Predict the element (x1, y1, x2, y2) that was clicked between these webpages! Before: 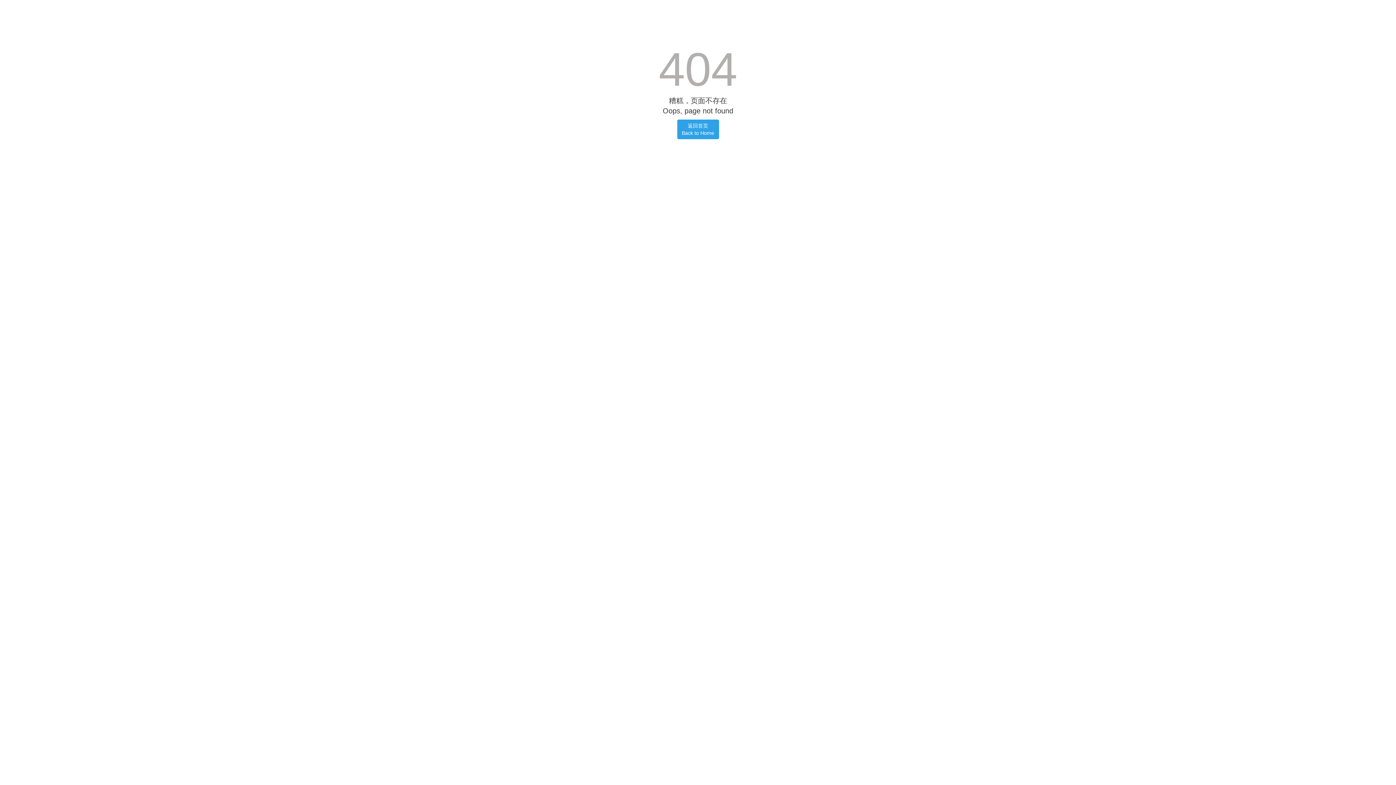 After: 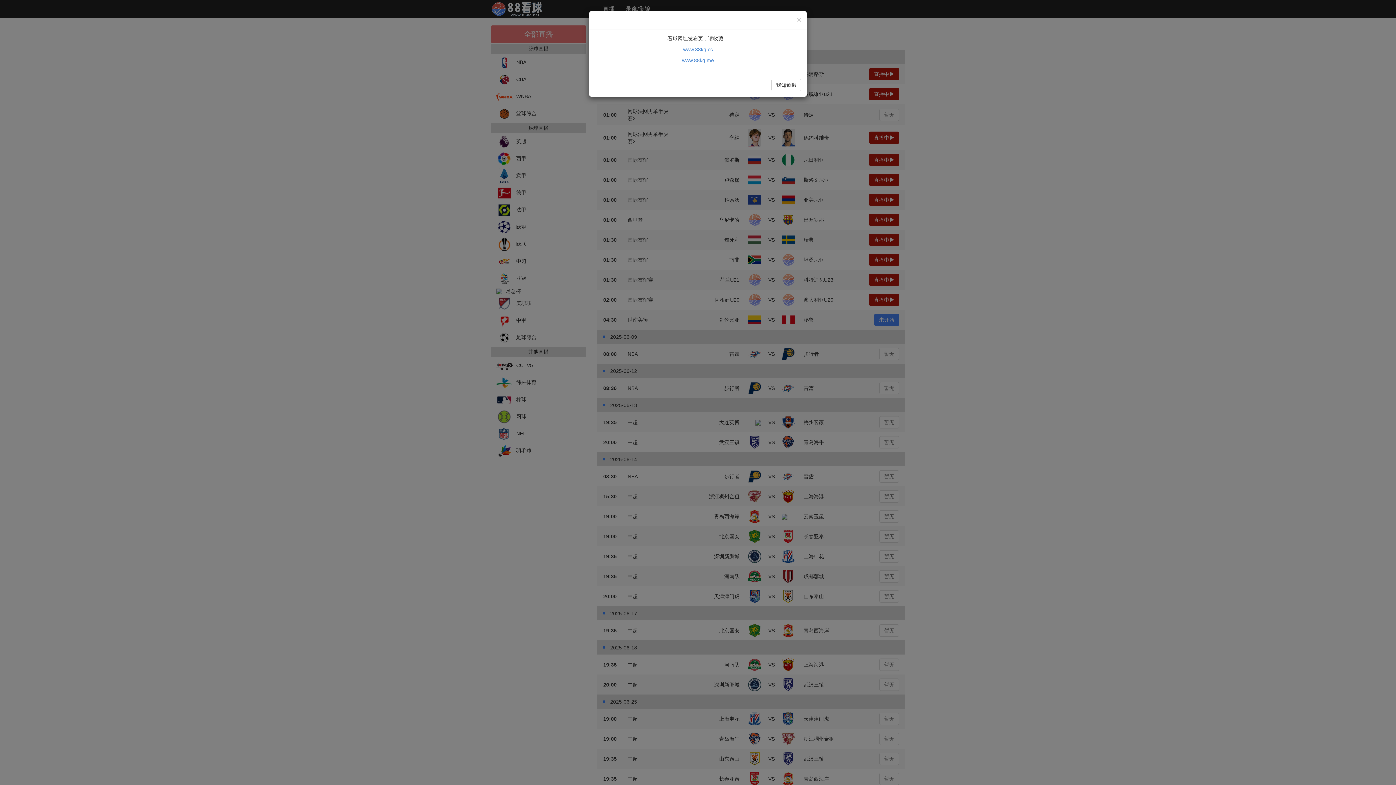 Action: label: 返回首页
Back to Home bbox: (677, 119, 719, 139)